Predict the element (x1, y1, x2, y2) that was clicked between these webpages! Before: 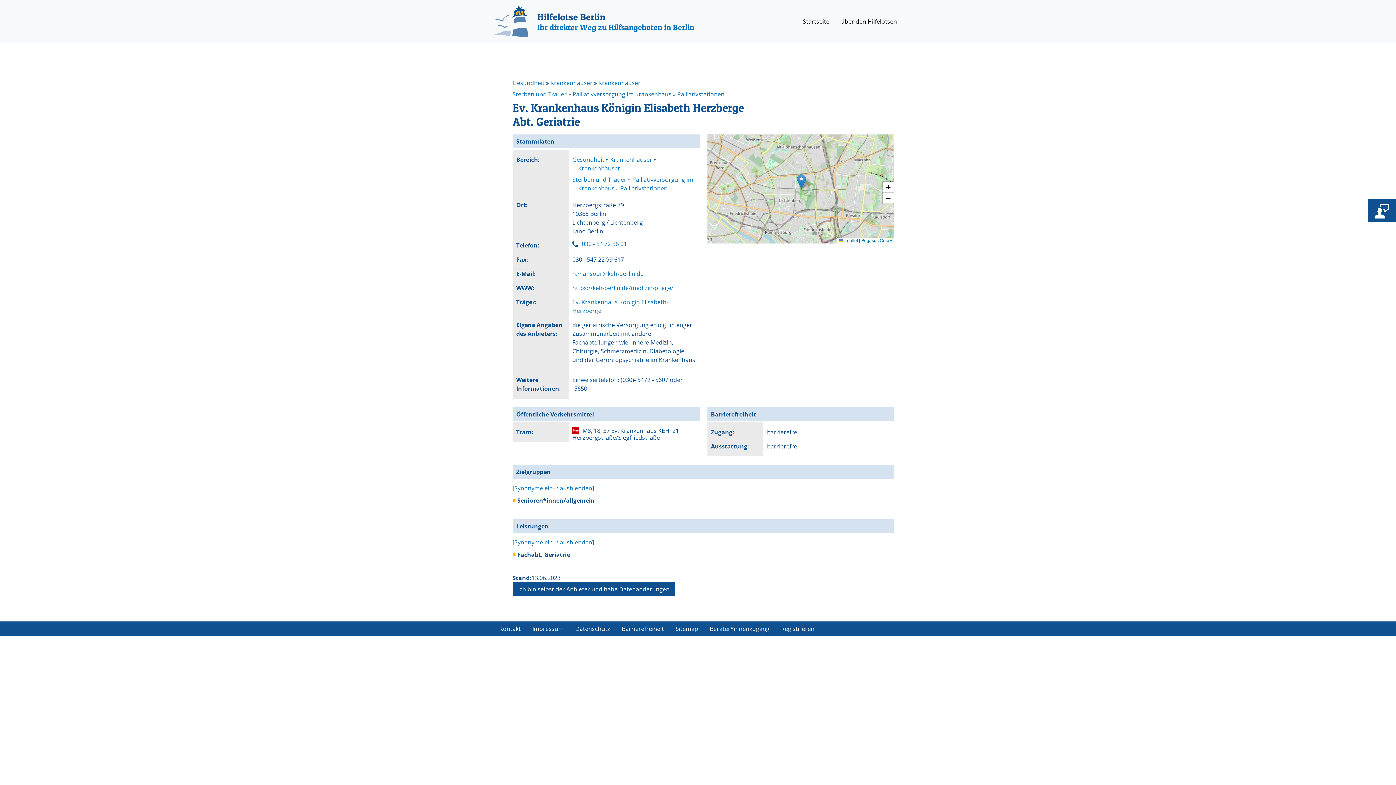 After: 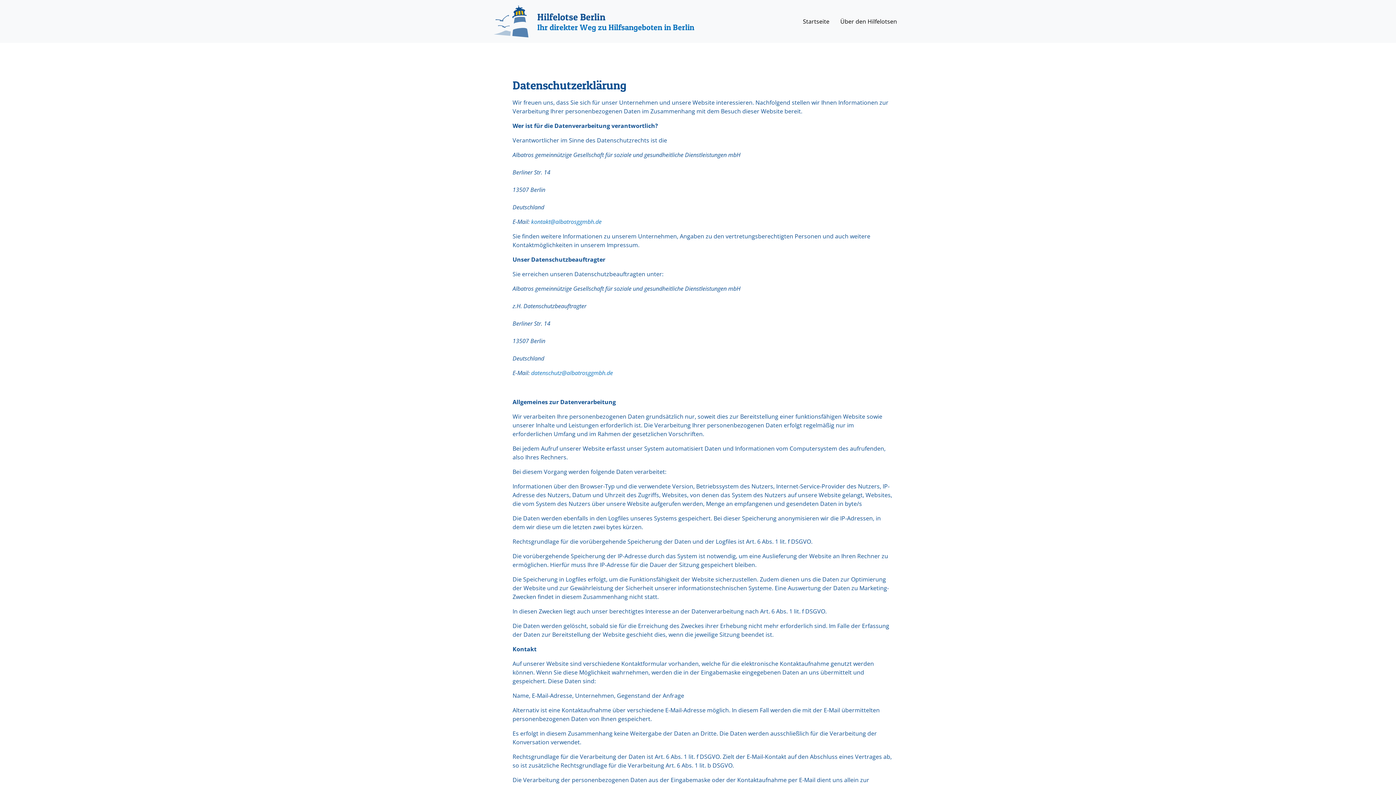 Action: bbox: (569, 621, 616, 636) label: Datenschutz